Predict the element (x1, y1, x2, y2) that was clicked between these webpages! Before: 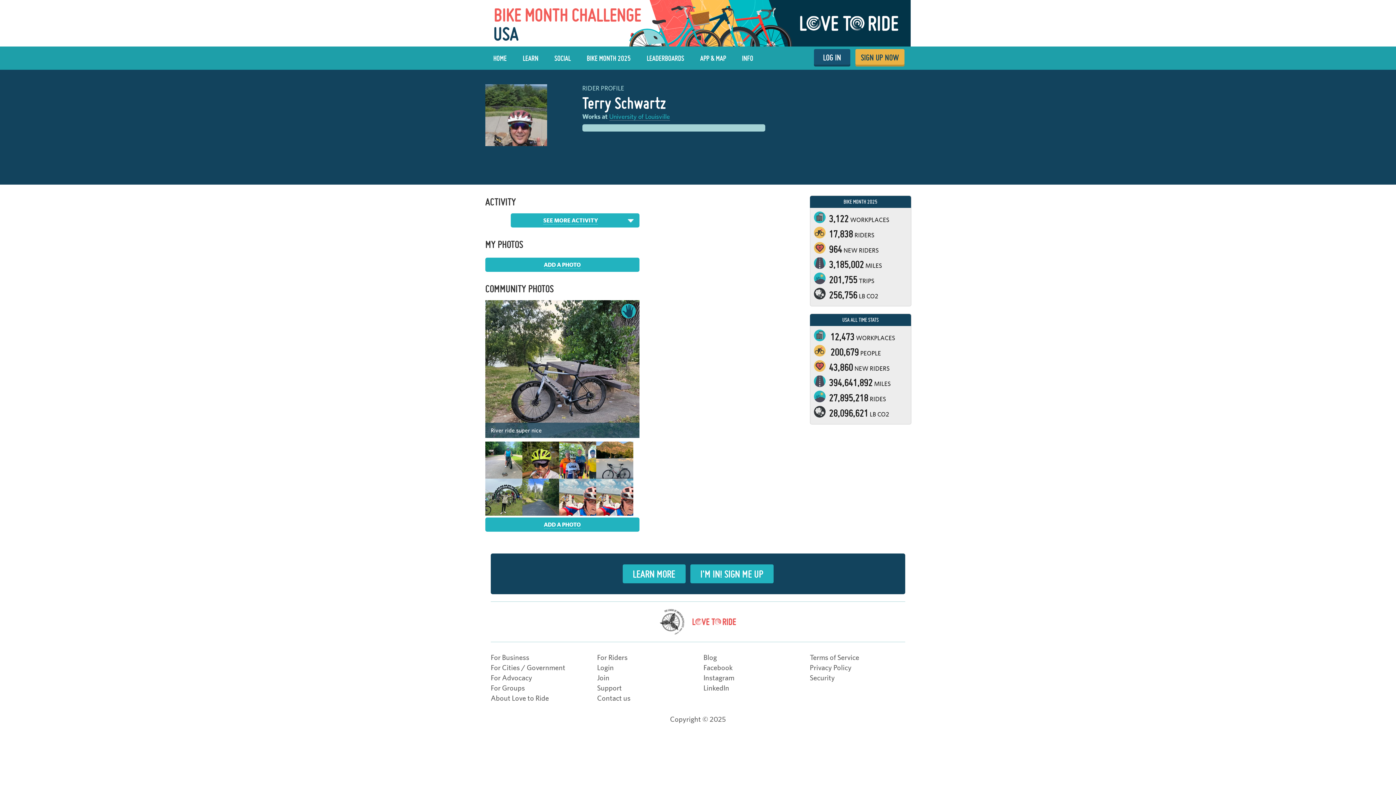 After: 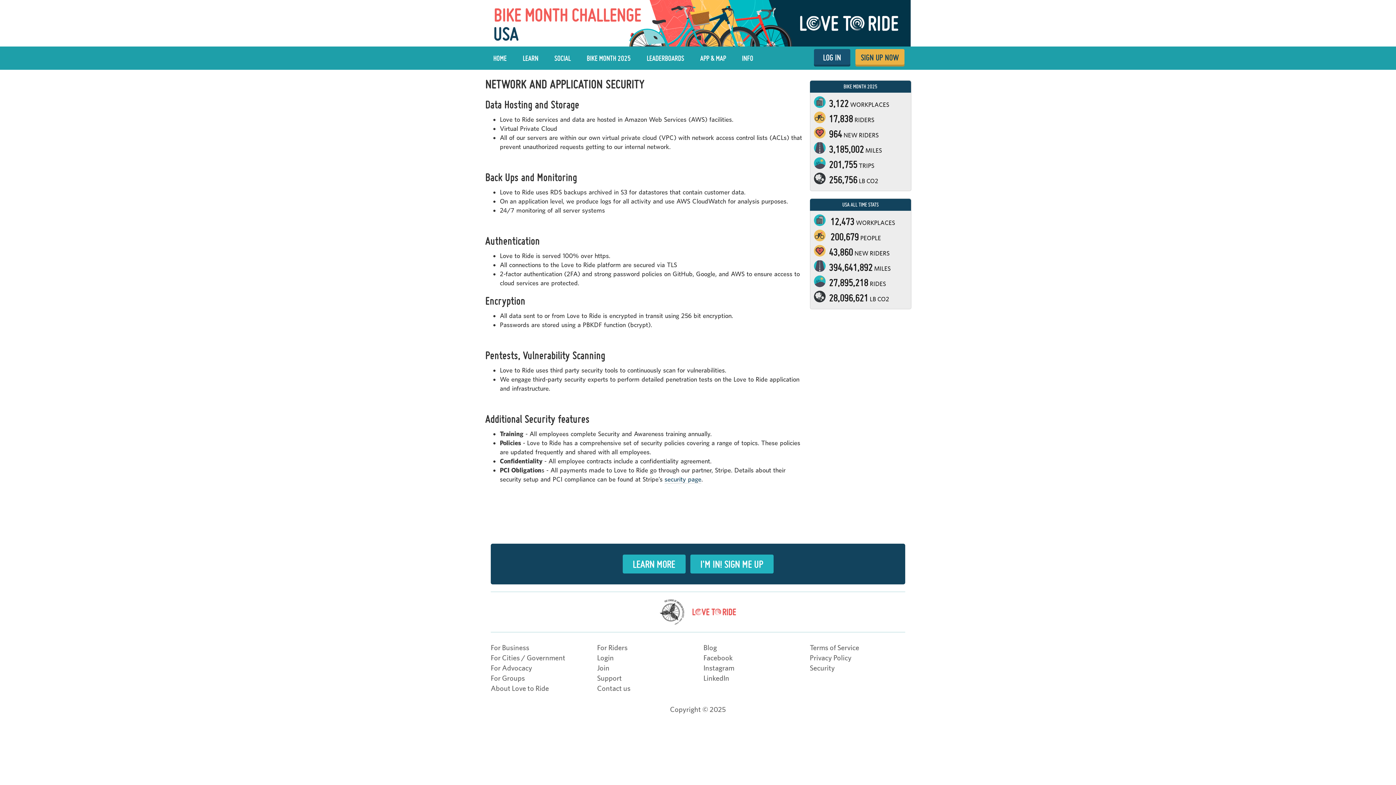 Action: bbox: (810, 673, 835, 682) label: Security